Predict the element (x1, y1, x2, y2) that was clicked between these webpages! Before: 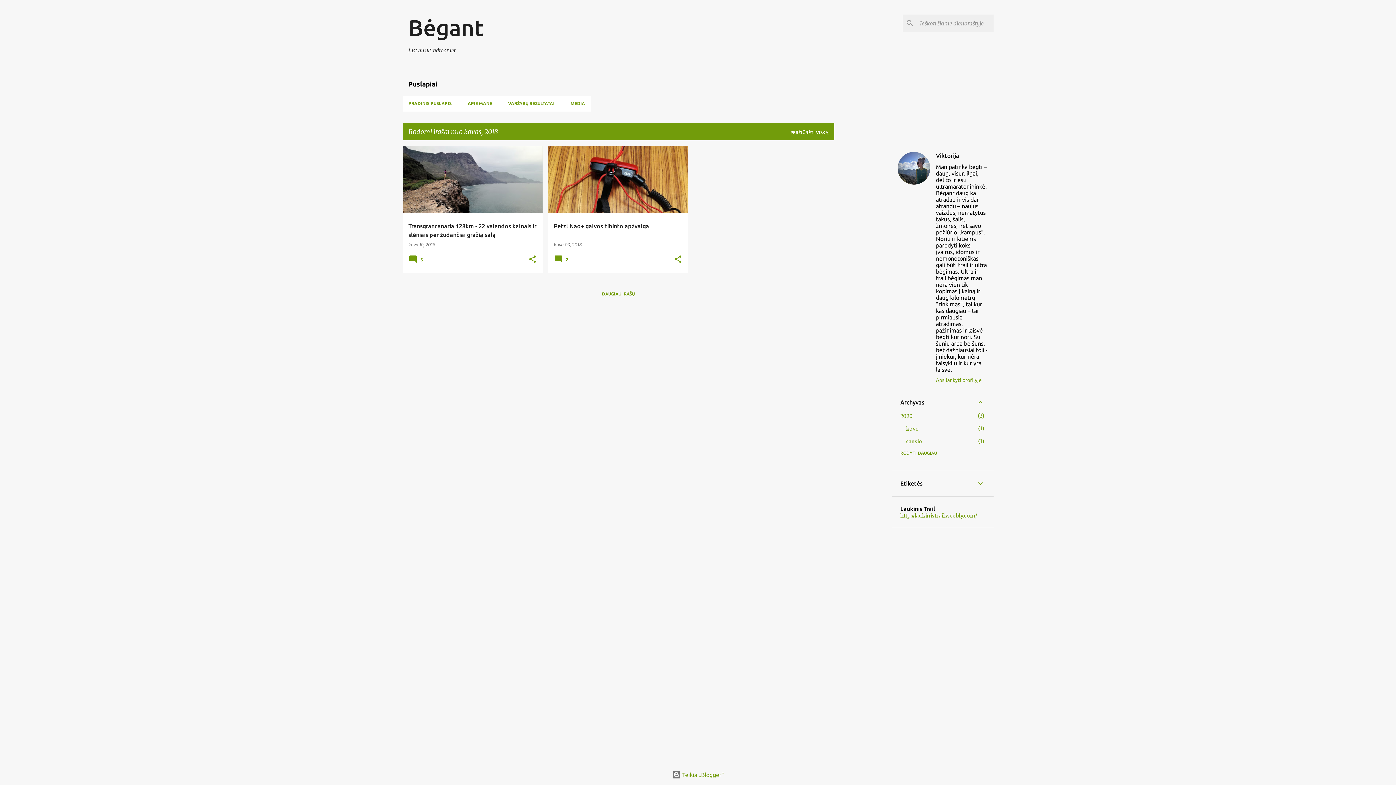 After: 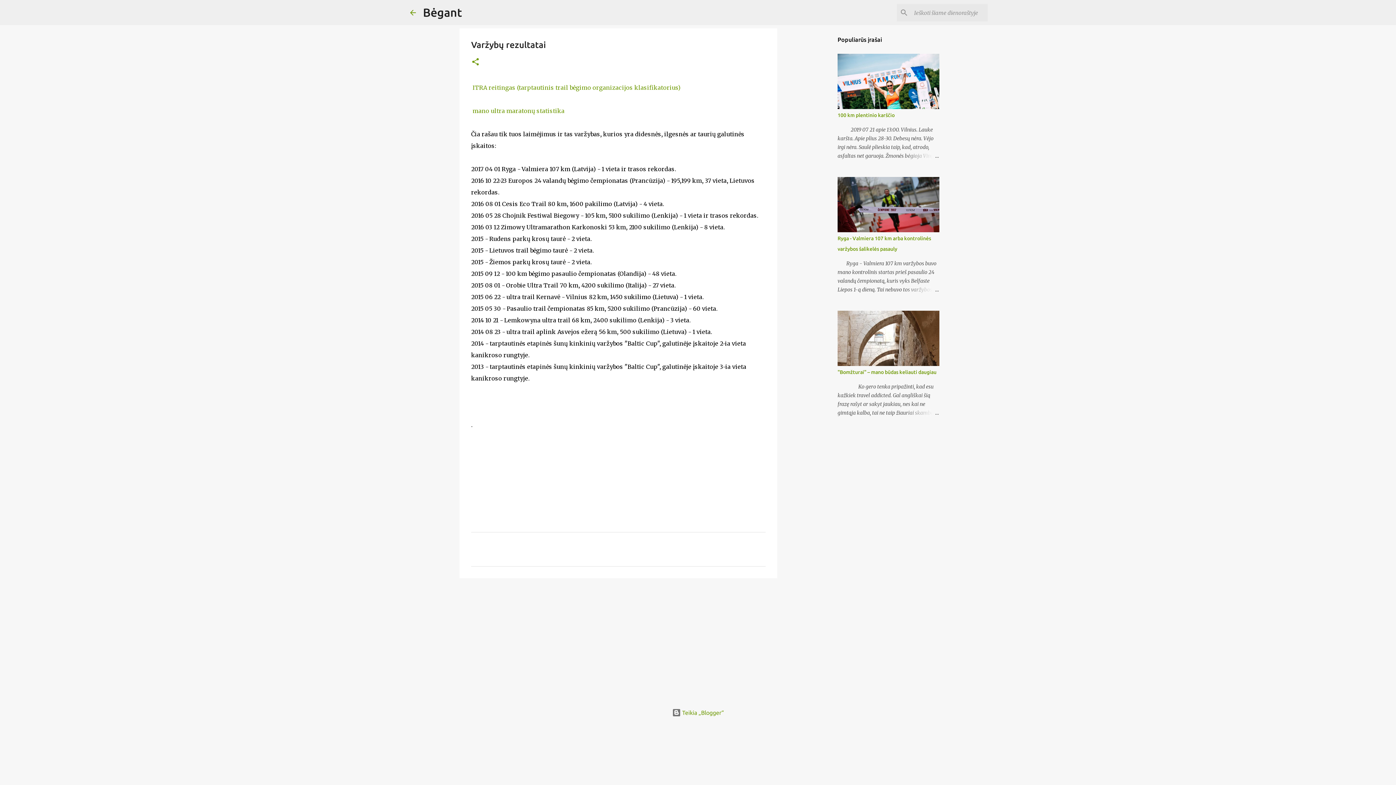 Action: label: VARŽYBŲ REZULTATAI bbox: (500, 95, 562, 111)